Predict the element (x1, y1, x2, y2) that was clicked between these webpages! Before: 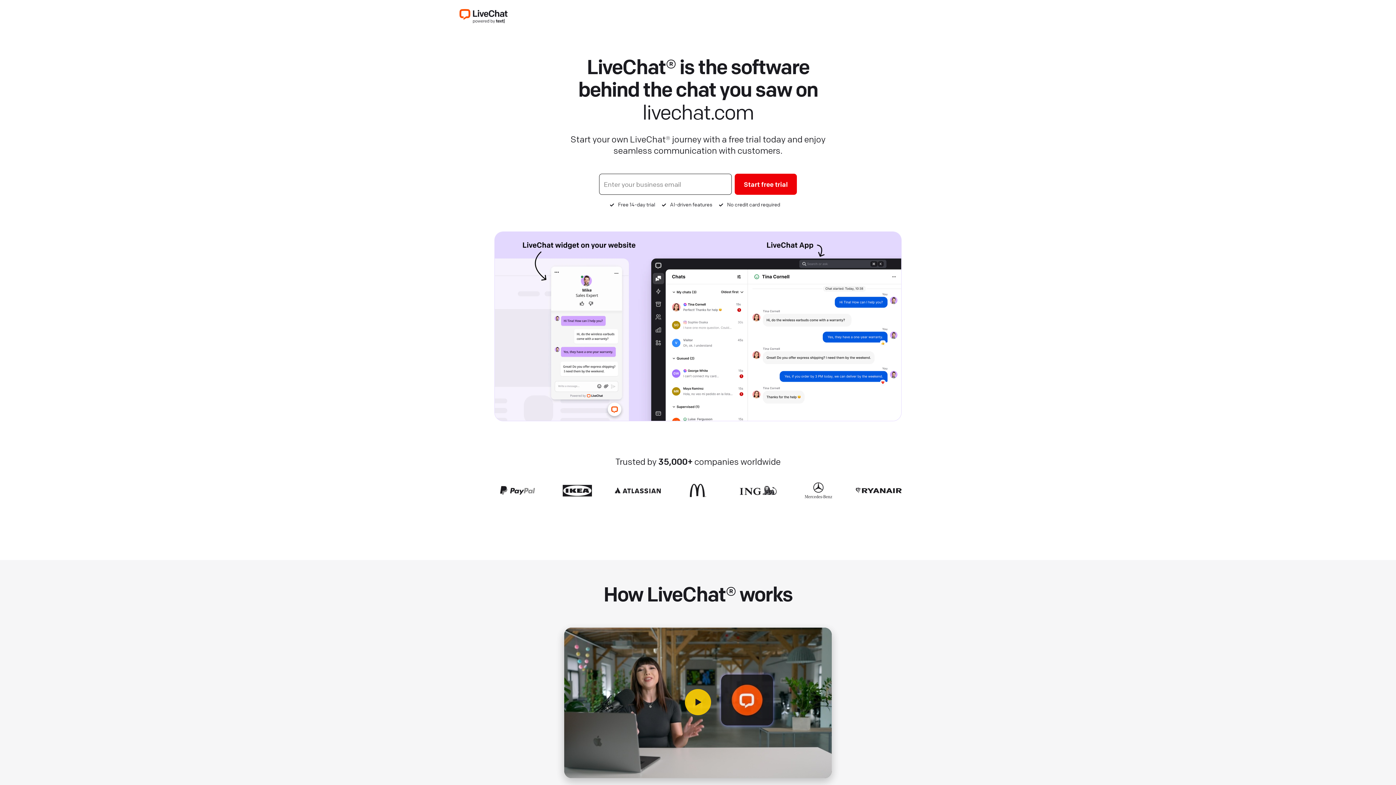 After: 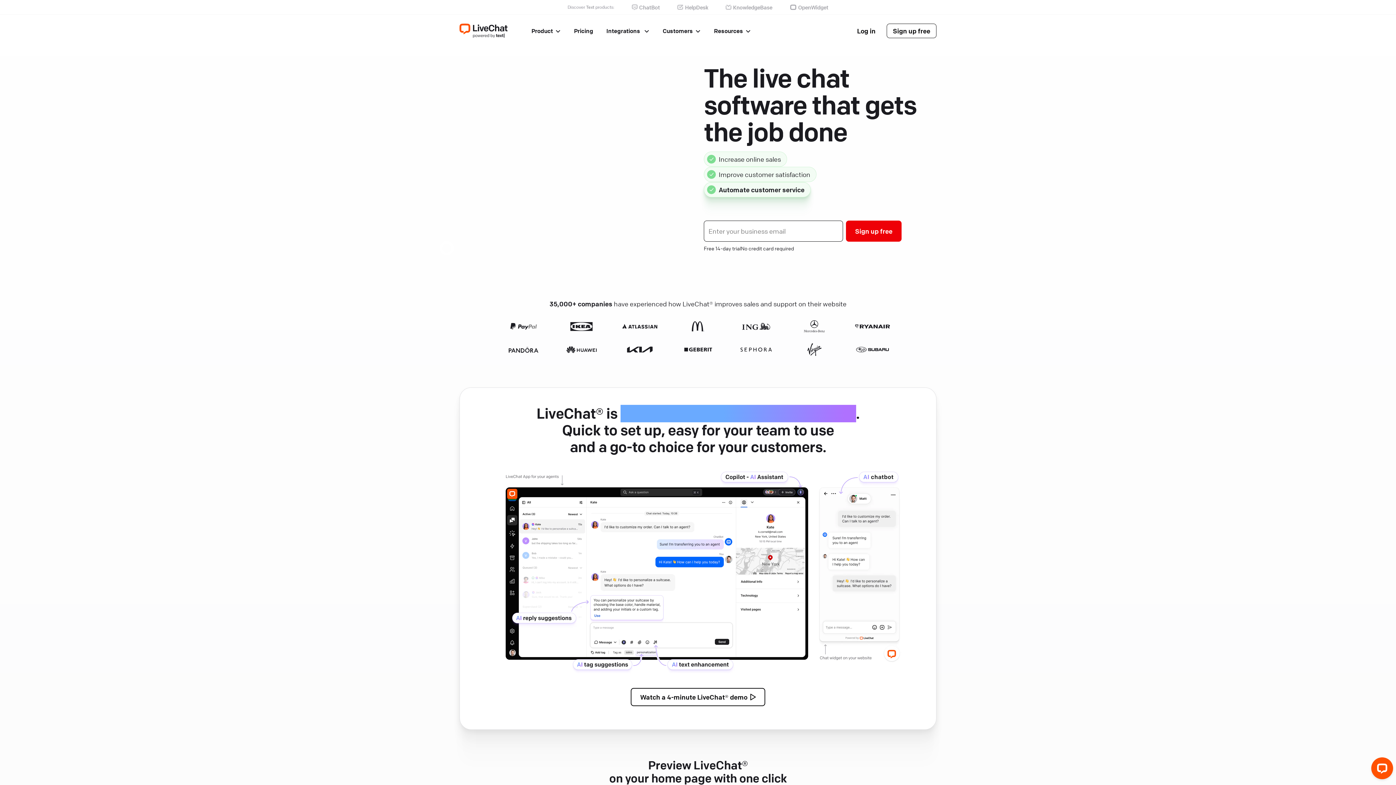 Action: bbox: (459, 9, 507, 23)